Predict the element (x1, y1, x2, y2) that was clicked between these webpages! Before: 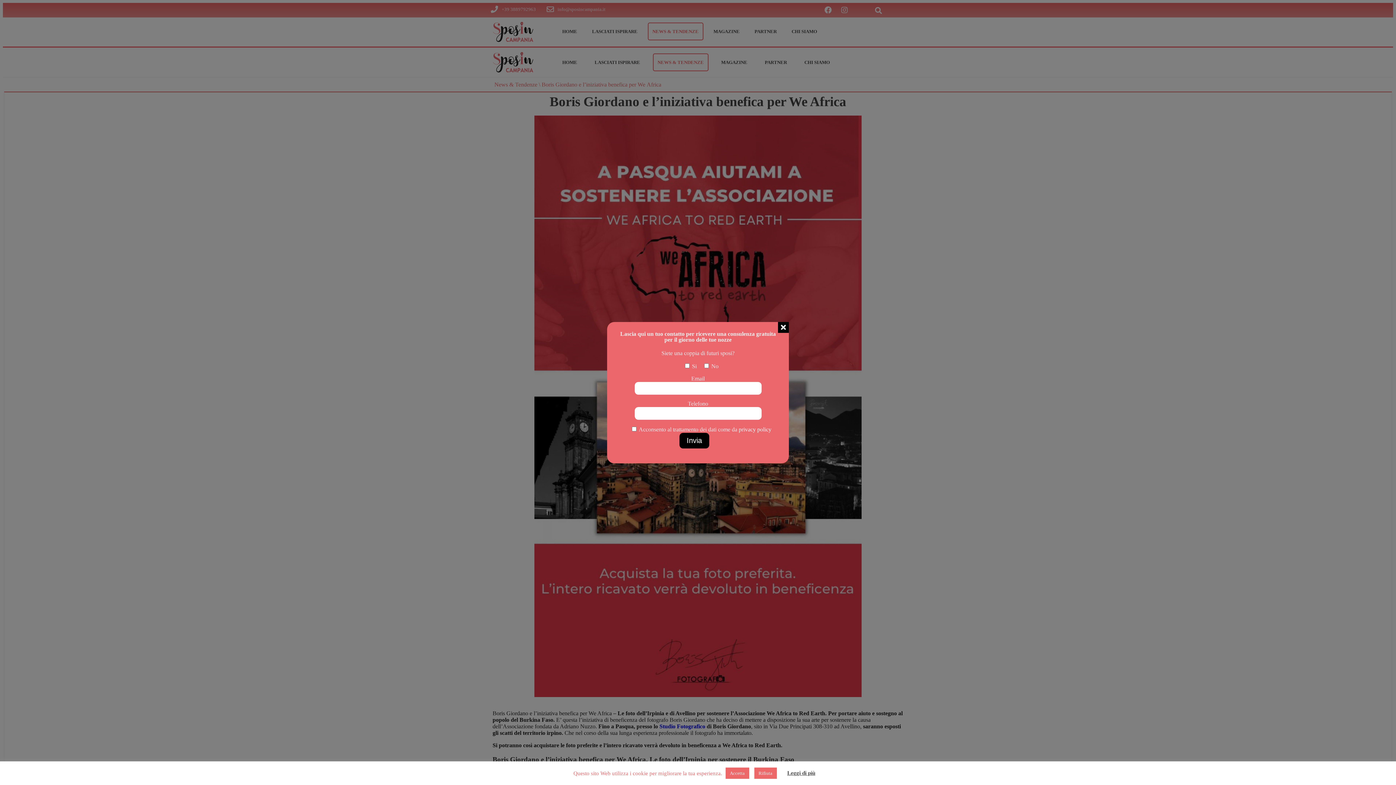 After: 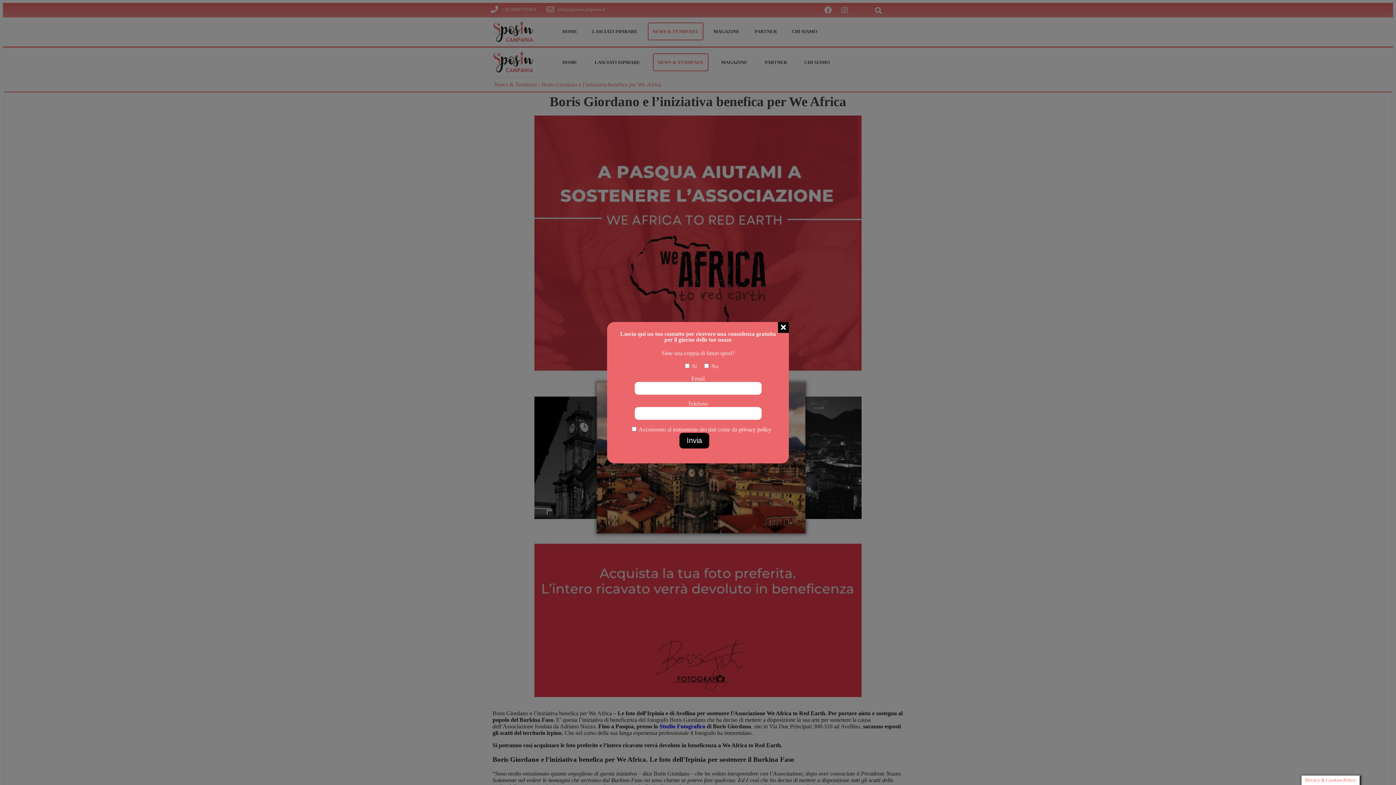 Action: bbox: (725, 768, 749, 779) label: Accetta